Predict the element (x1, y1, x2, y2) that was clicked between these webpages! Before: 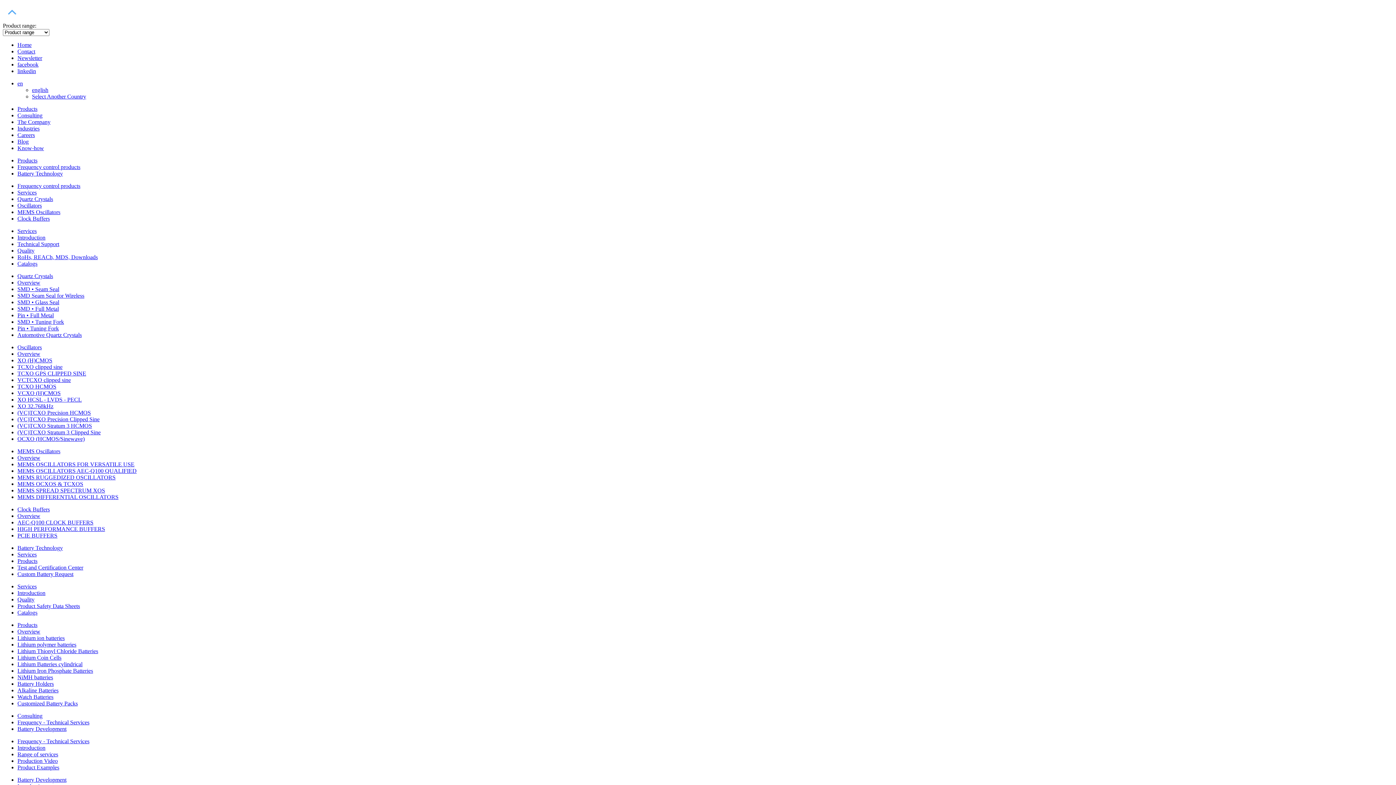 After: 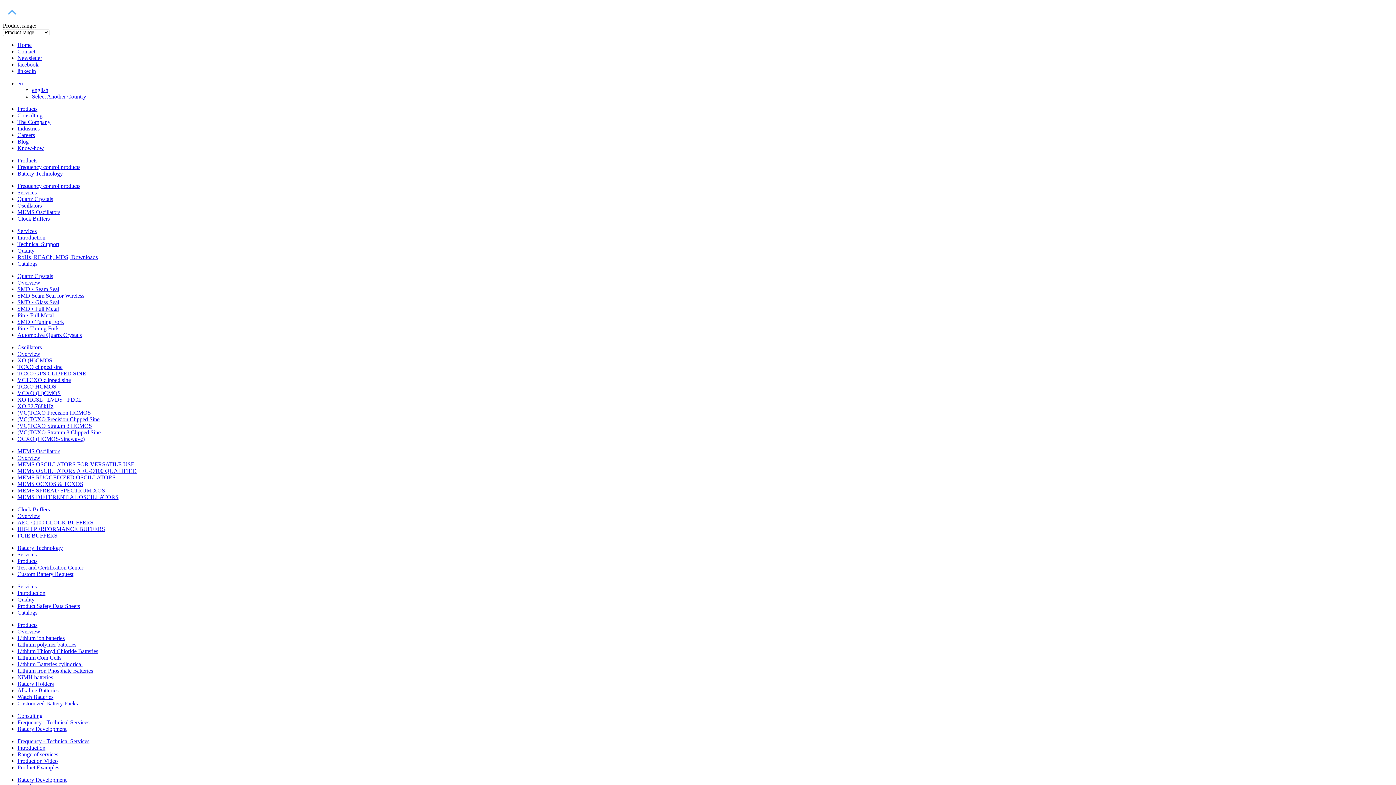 Action: bbox: (17, 189, 36, 195) label: Services